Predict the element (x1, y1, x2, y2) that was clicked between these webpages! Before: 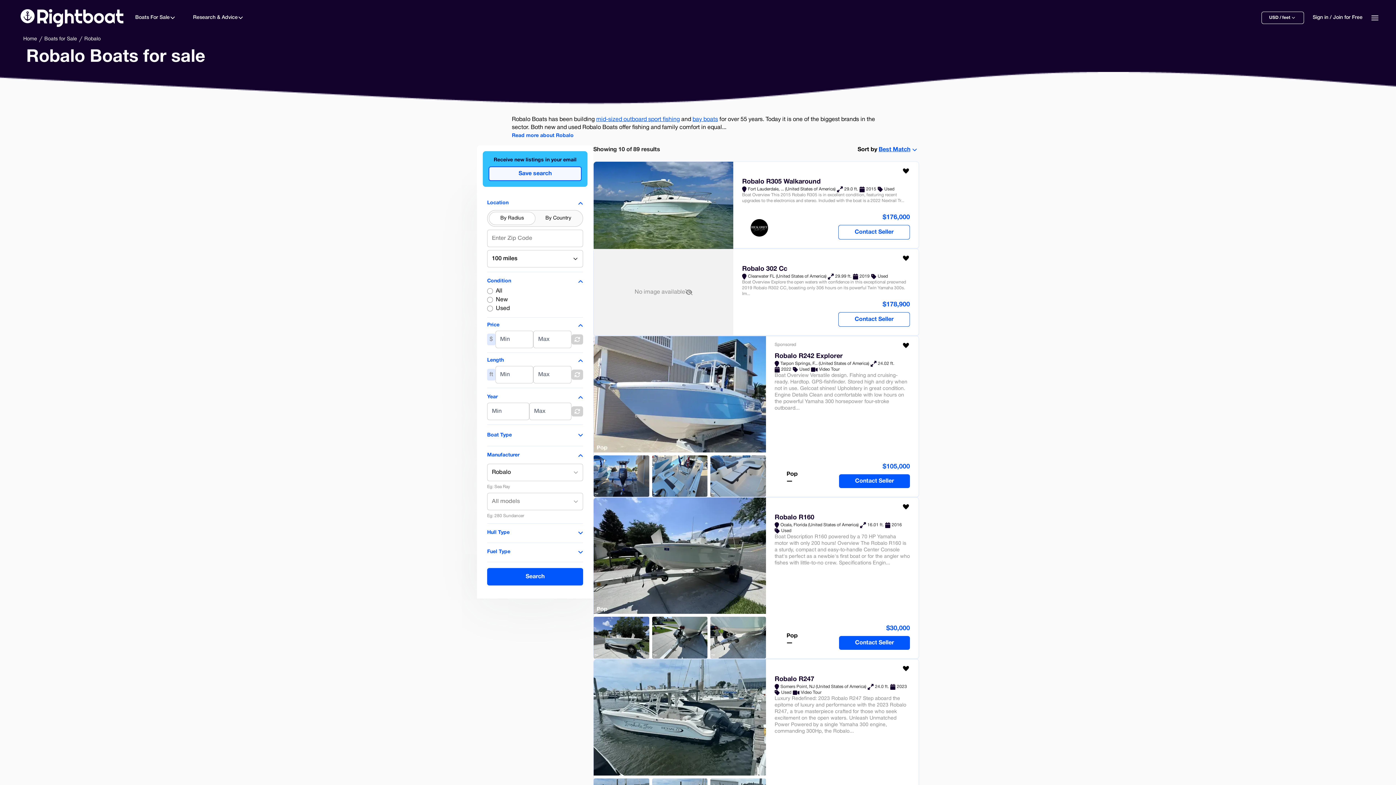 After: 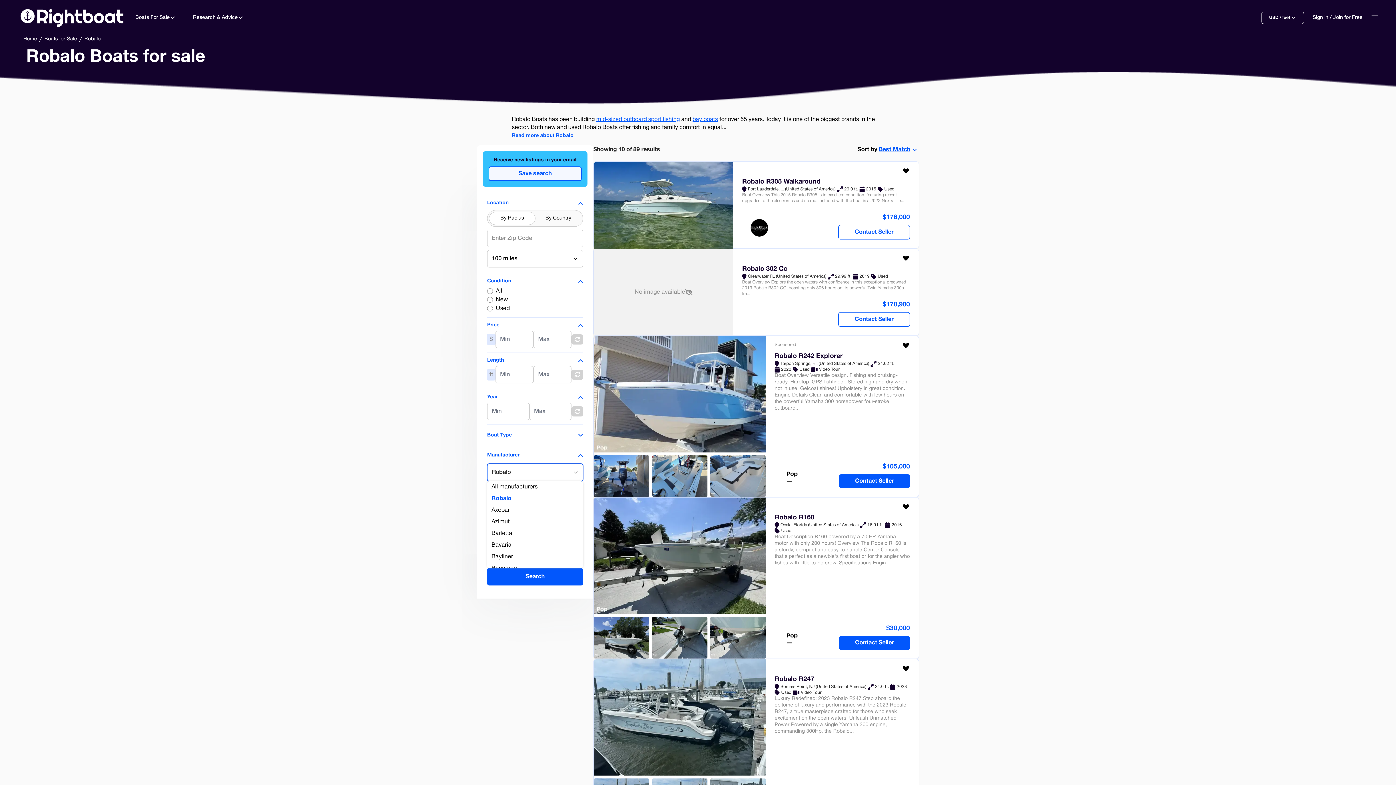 Action: bbox: (487, 464, 583, 481)